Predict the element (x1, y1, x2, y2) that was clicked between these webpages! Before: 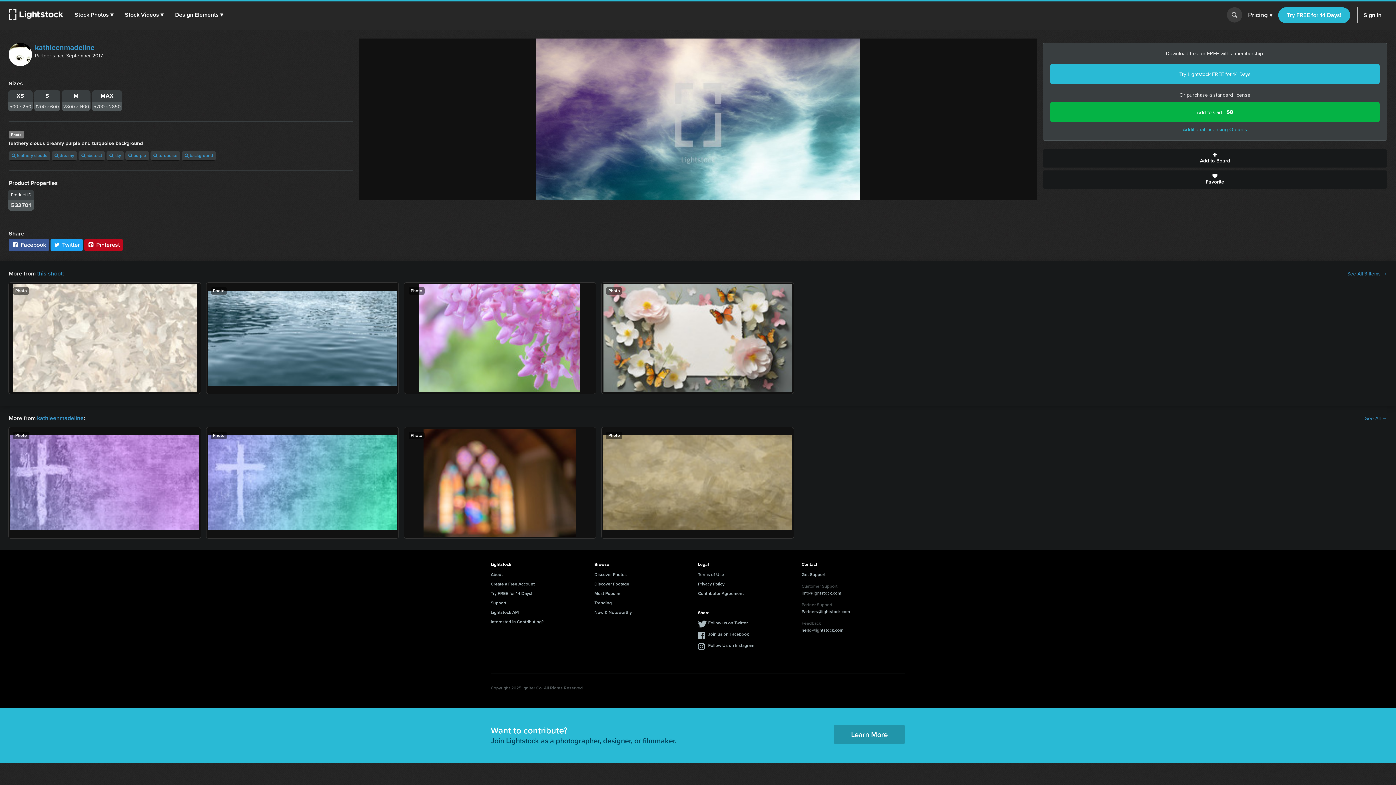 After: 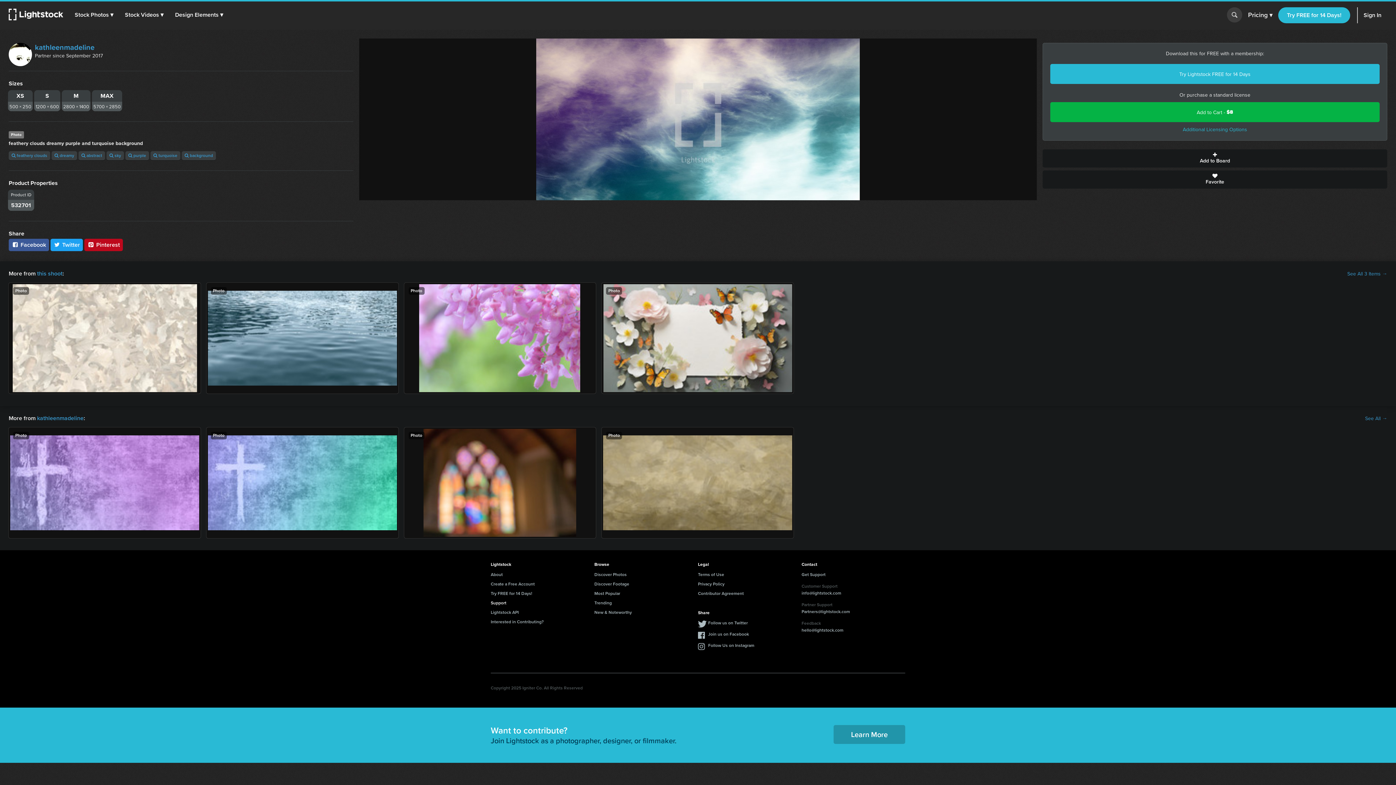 Action: label: Support bbox: (490, 600, 506, 607)